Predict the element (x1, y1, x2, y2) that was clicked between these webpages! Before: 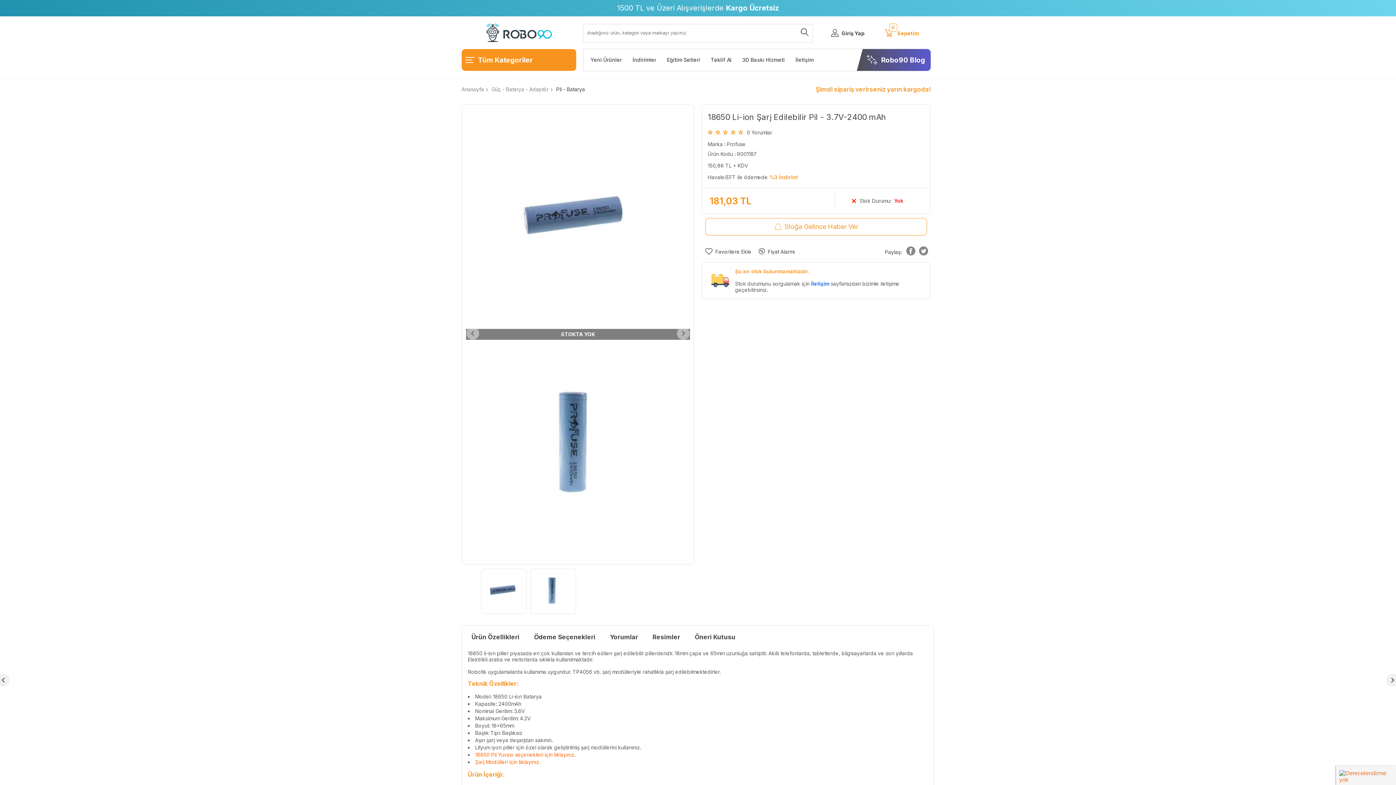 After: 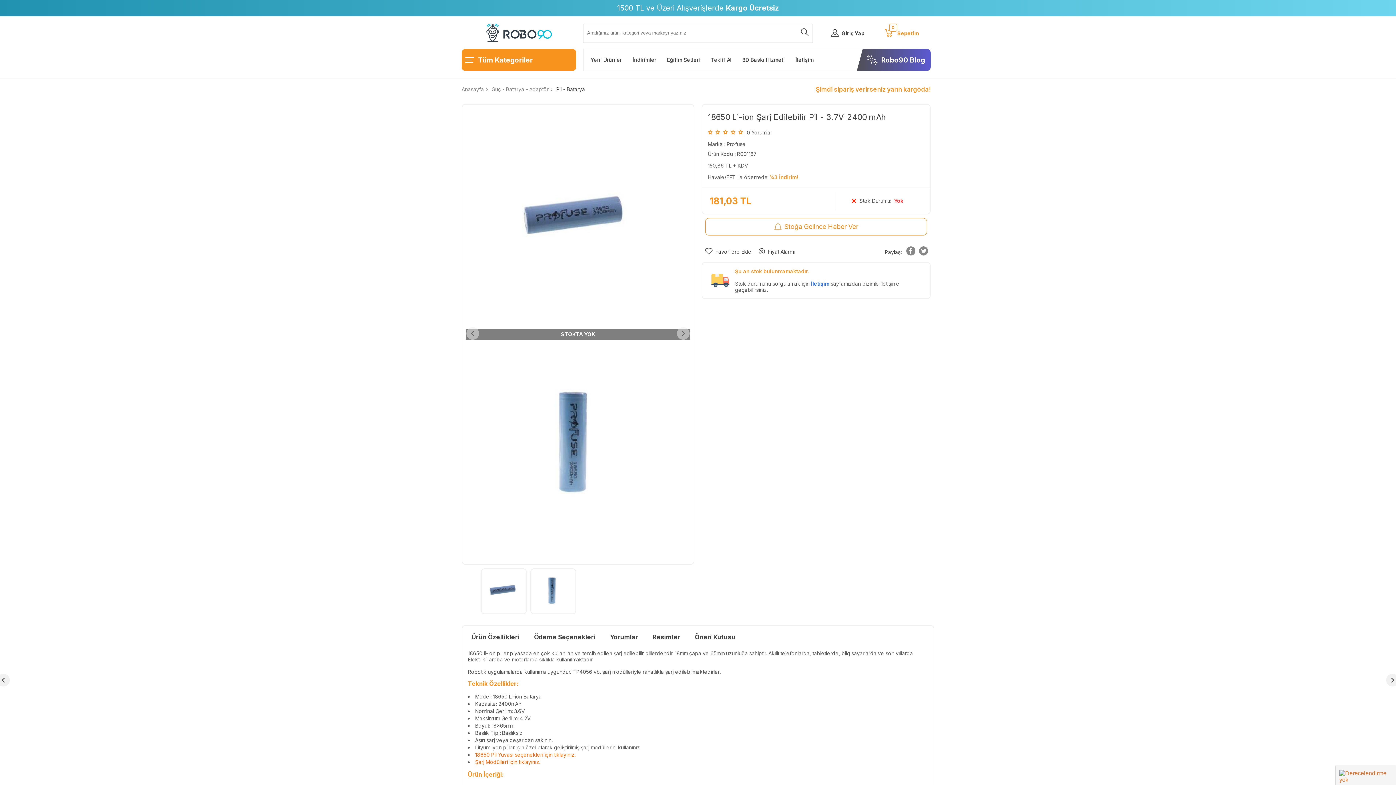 Action: label: Twitter'da paylaş bbox: (918, 246, 929, 258)